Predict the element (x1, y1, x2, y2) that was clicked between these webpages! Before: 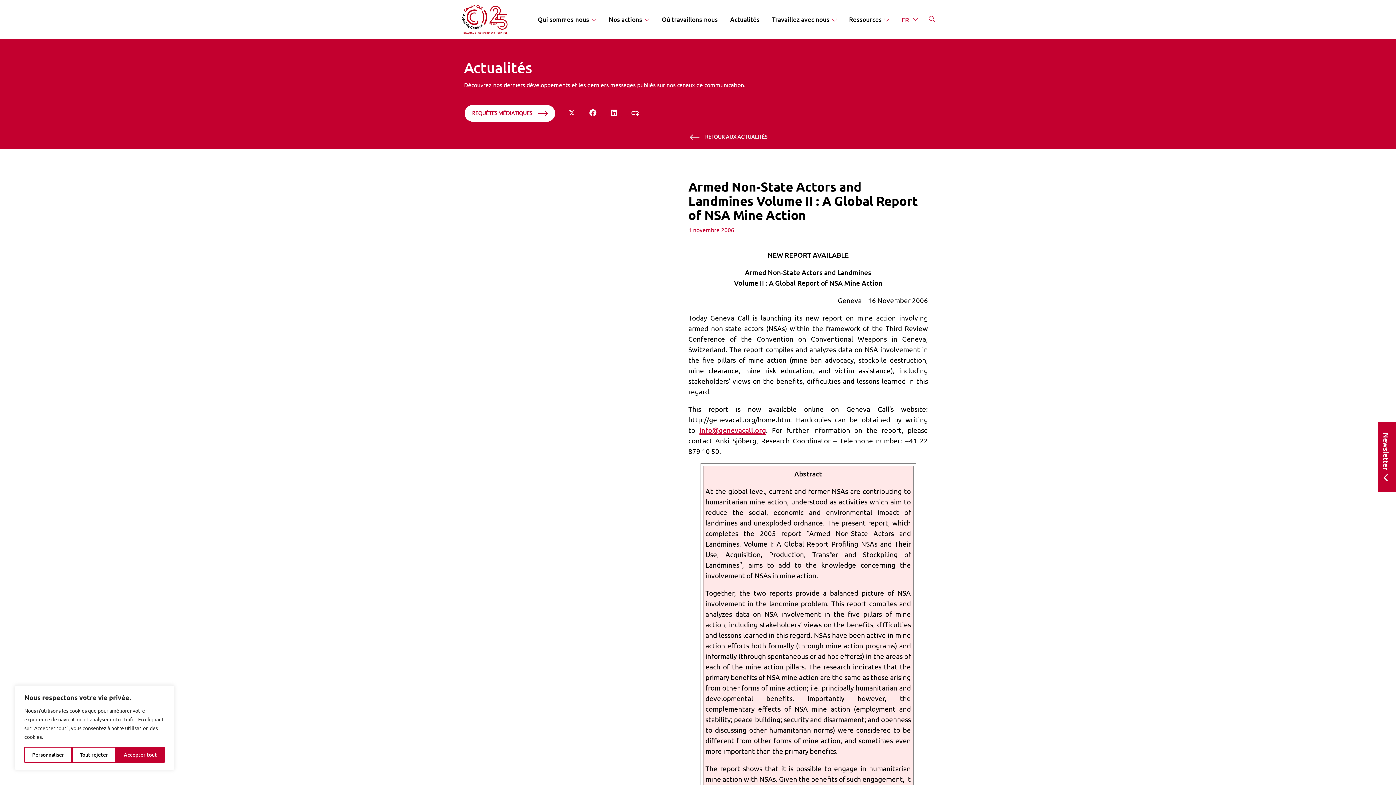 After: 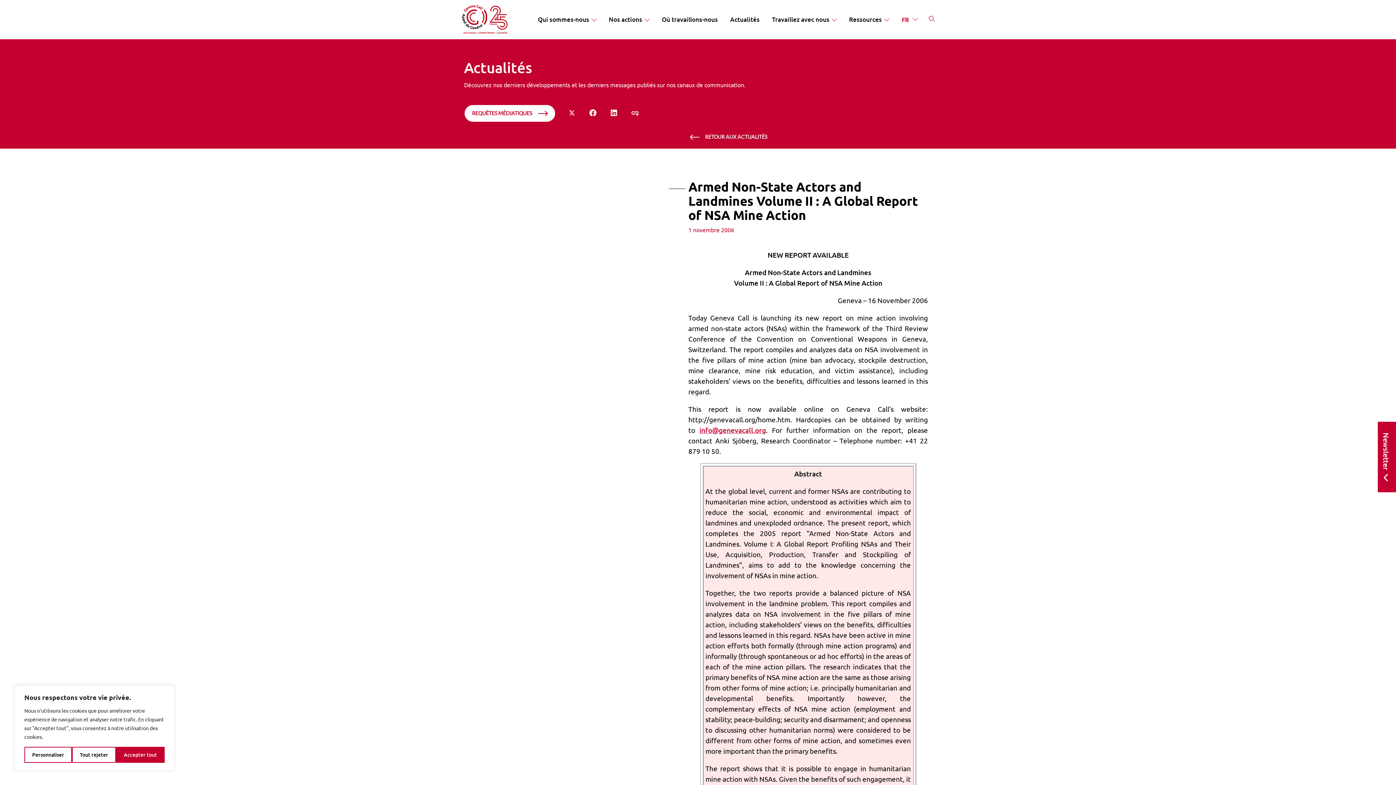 Action: label: info@genevacall.org bbox: (699, 425, 766, 434)